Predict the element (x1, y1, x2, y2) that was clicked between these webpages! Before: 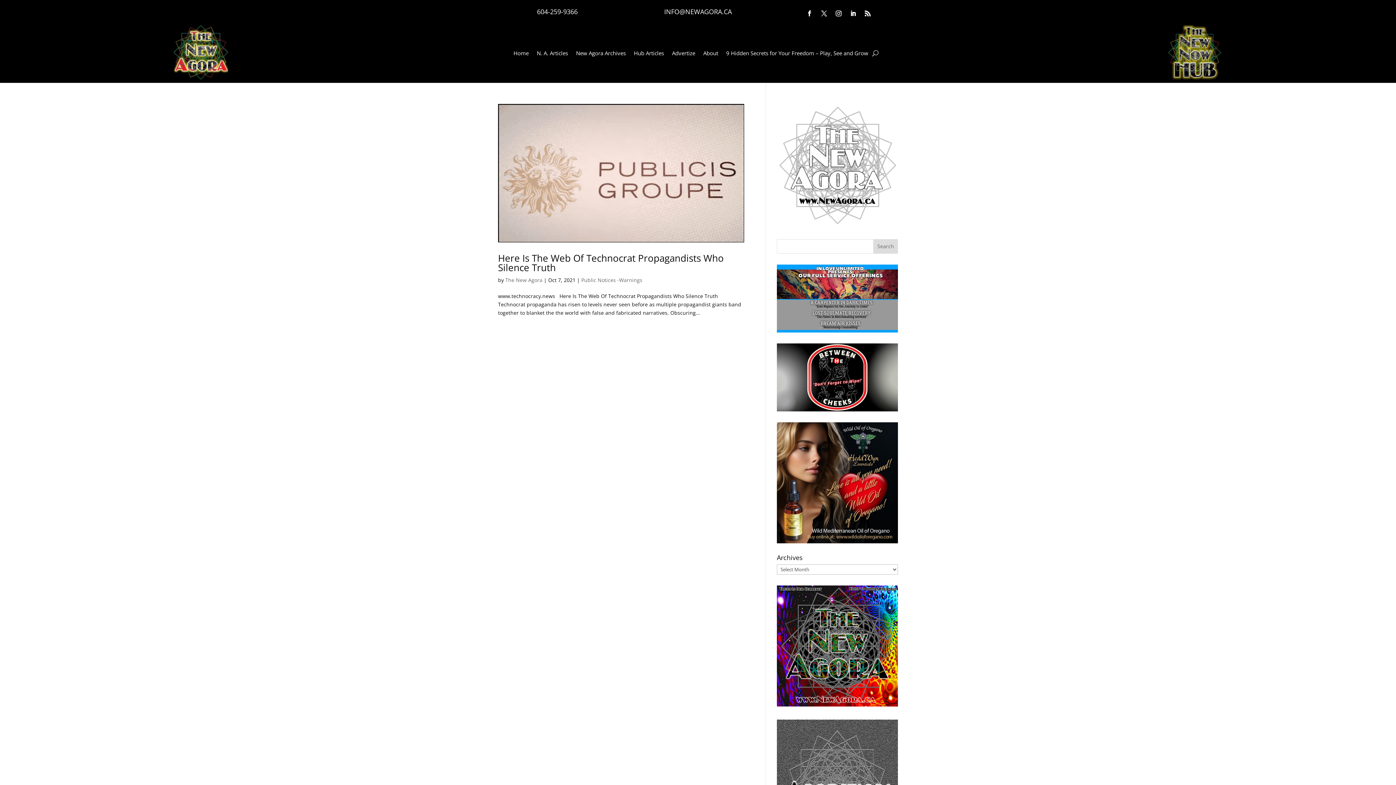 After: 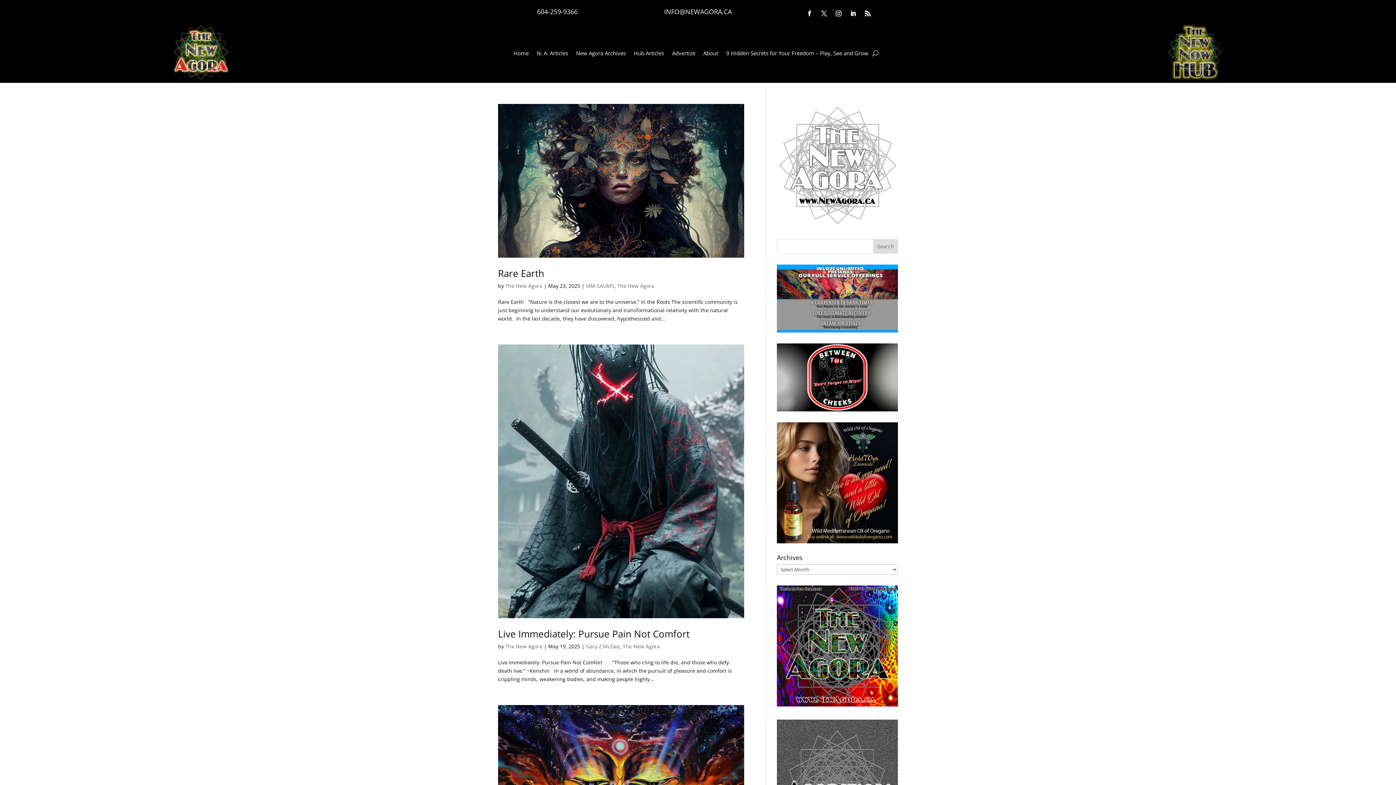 Action: label: The New Agora bbox: (505, 276, 542, 283)